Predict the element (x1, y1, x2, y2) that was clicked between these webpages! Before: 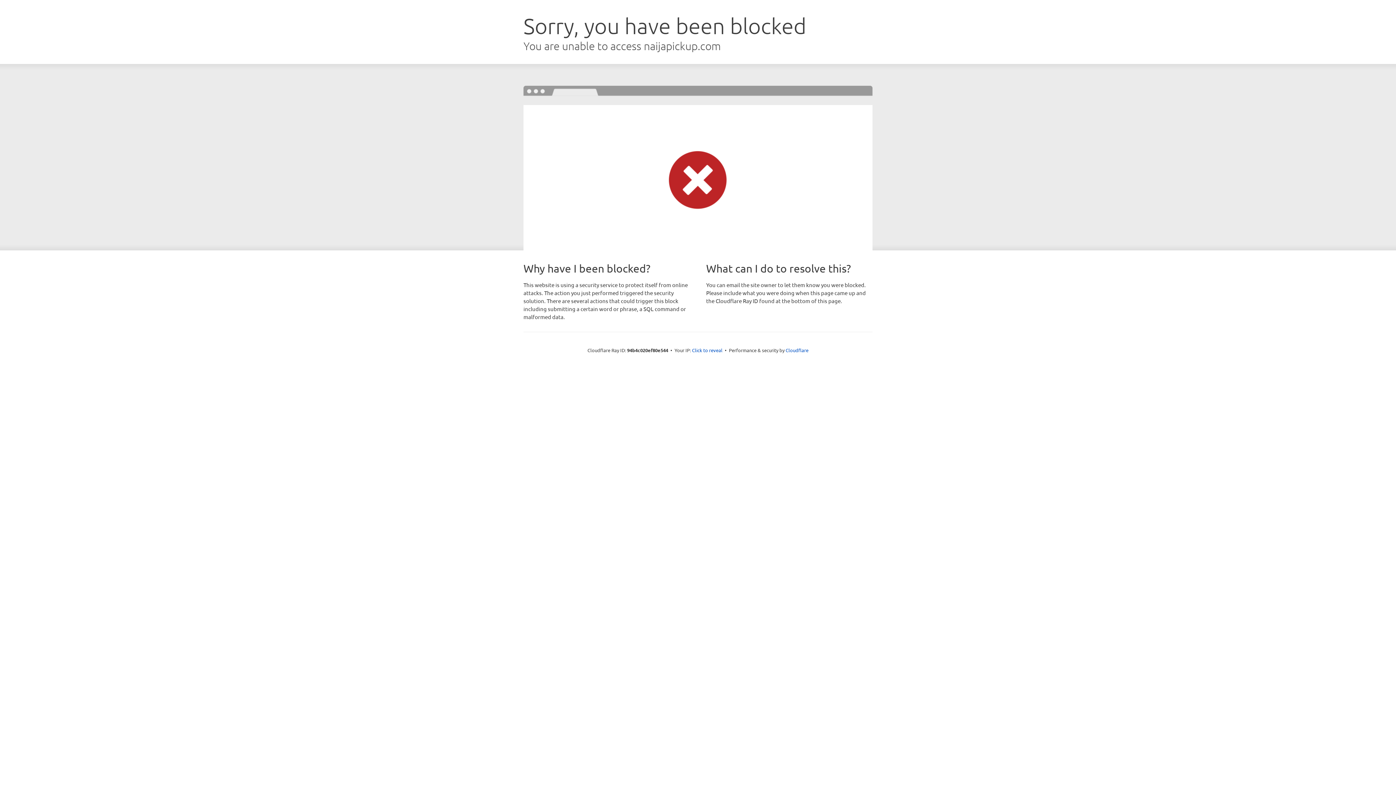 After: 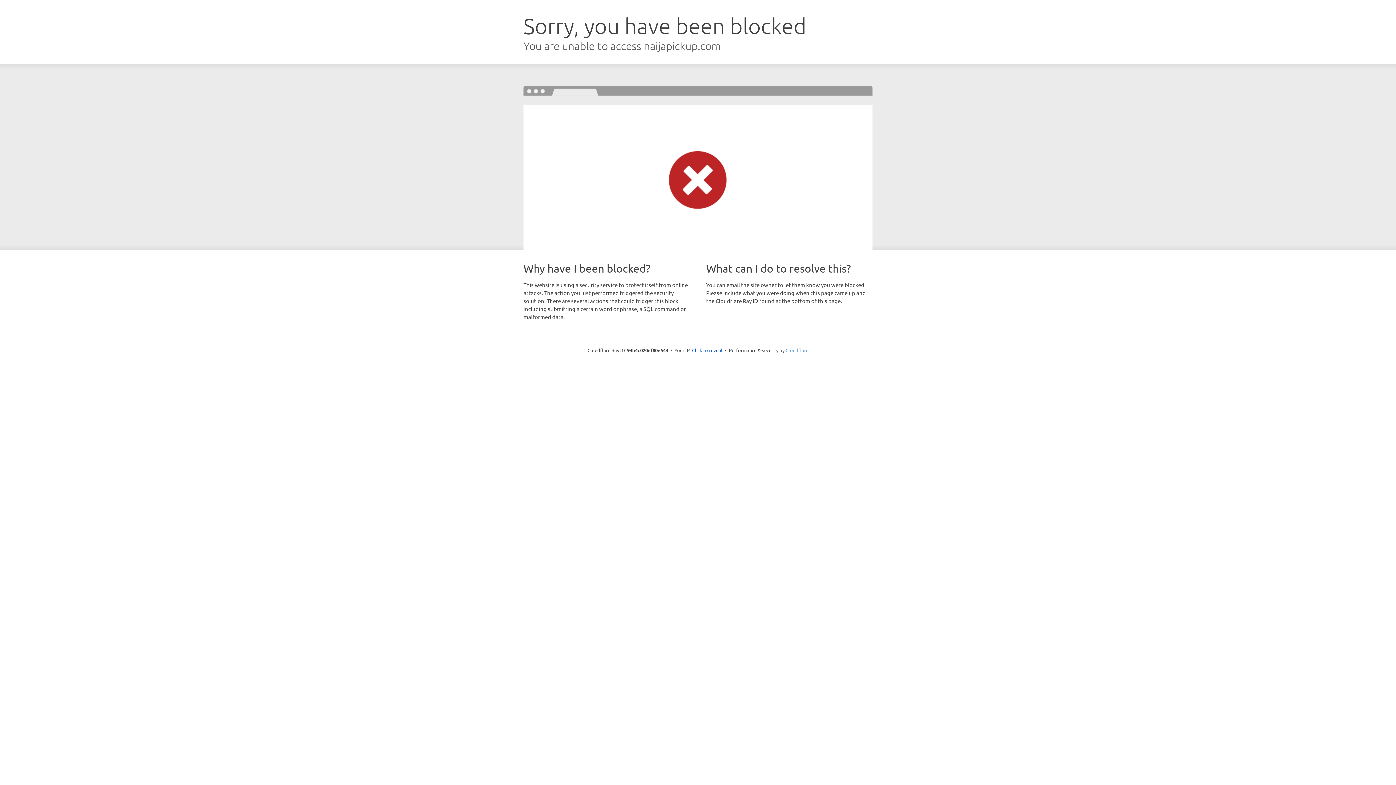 Action: bbox: (785, 347, 808, 353) label: Cloudflare